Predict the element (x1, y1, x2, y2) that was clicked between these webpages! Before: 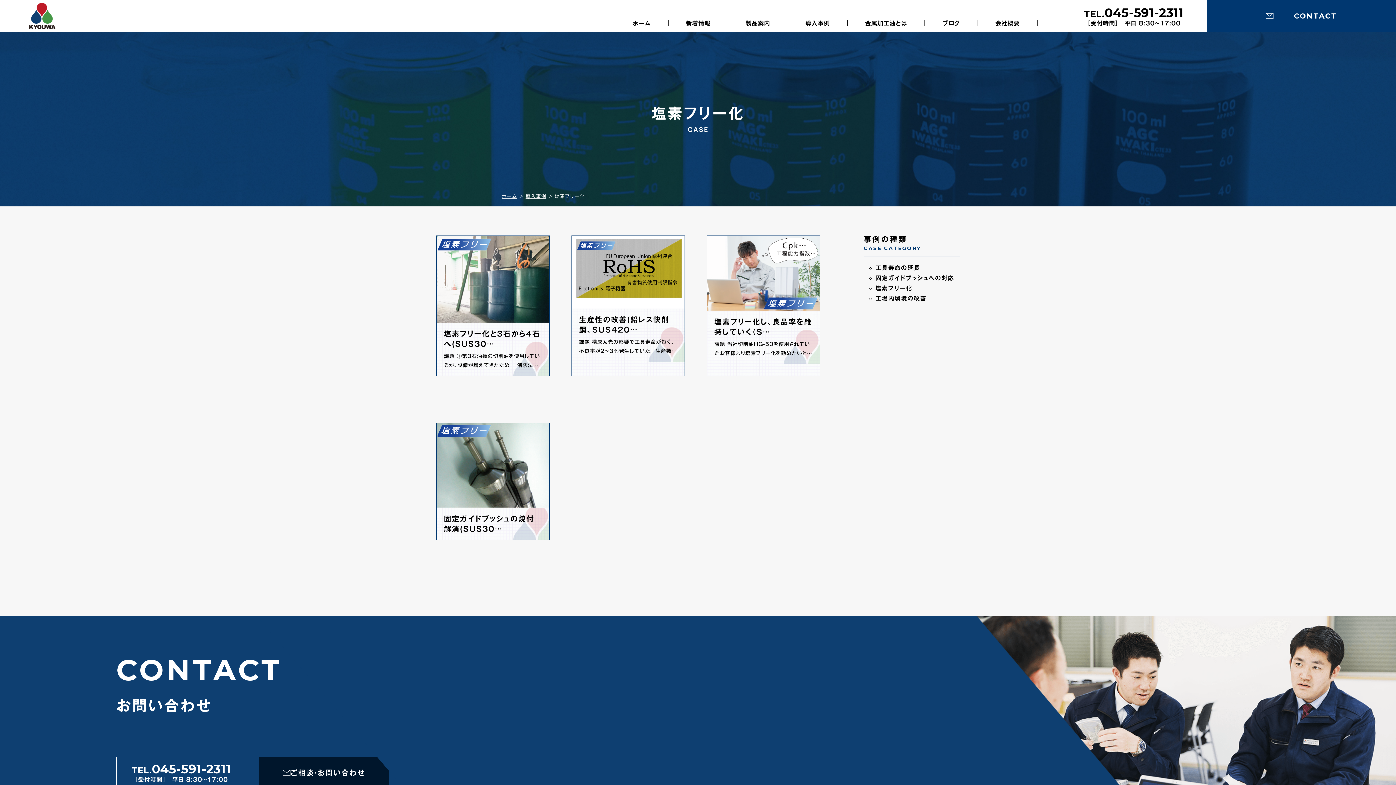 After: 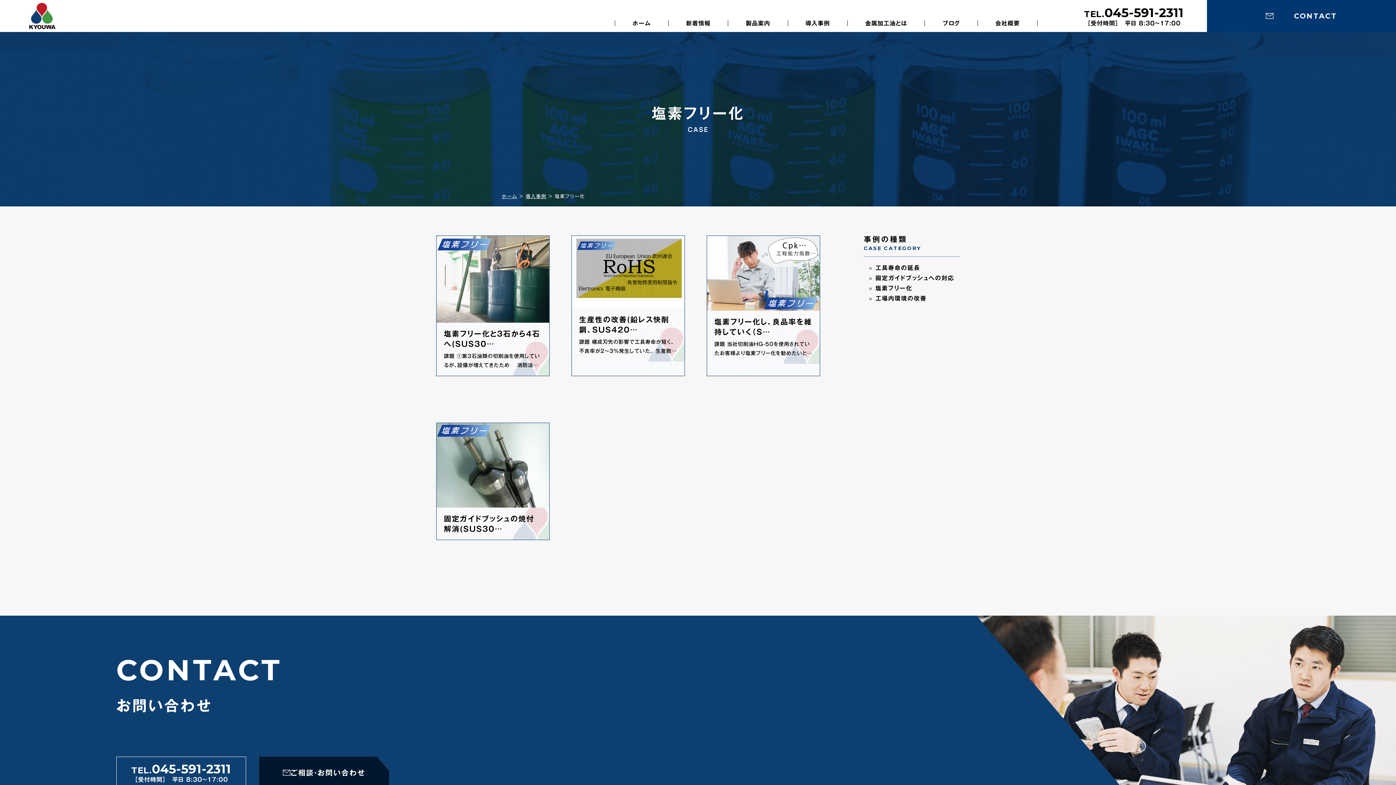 Action: label: 塩素フリー化 bbox: (875, 283, 960, 293)